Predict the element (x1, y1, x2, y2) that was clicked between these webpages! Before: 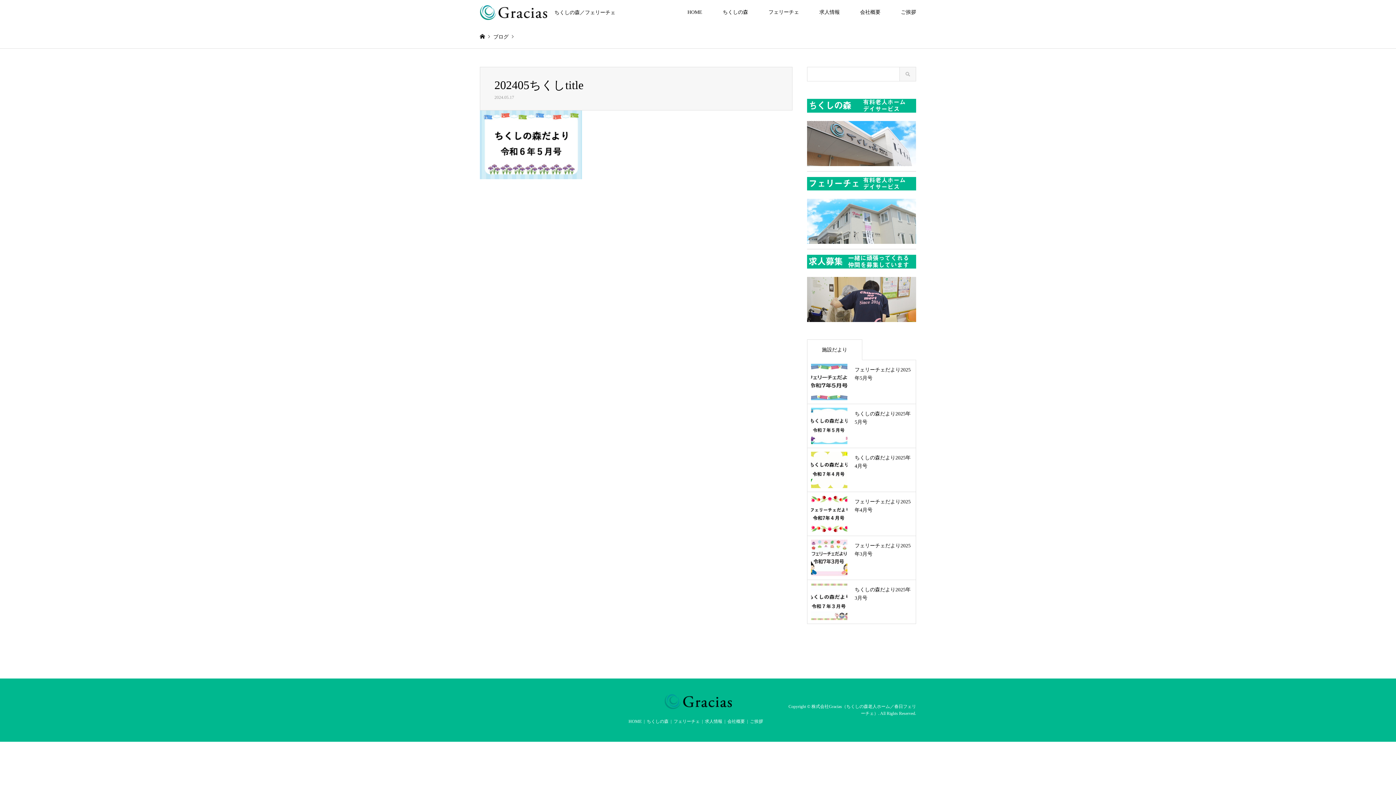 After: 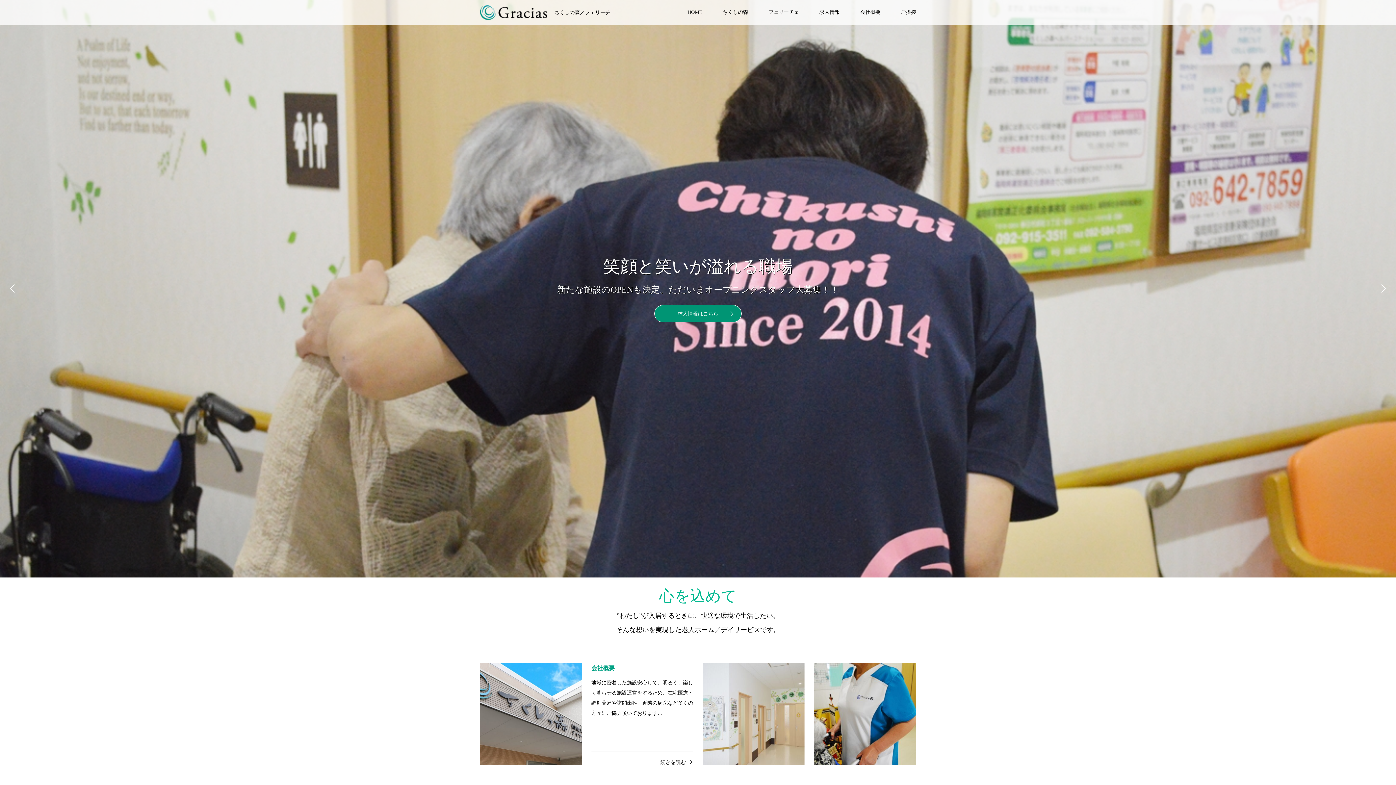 Action: bbox: (480, 34, 485, 39)